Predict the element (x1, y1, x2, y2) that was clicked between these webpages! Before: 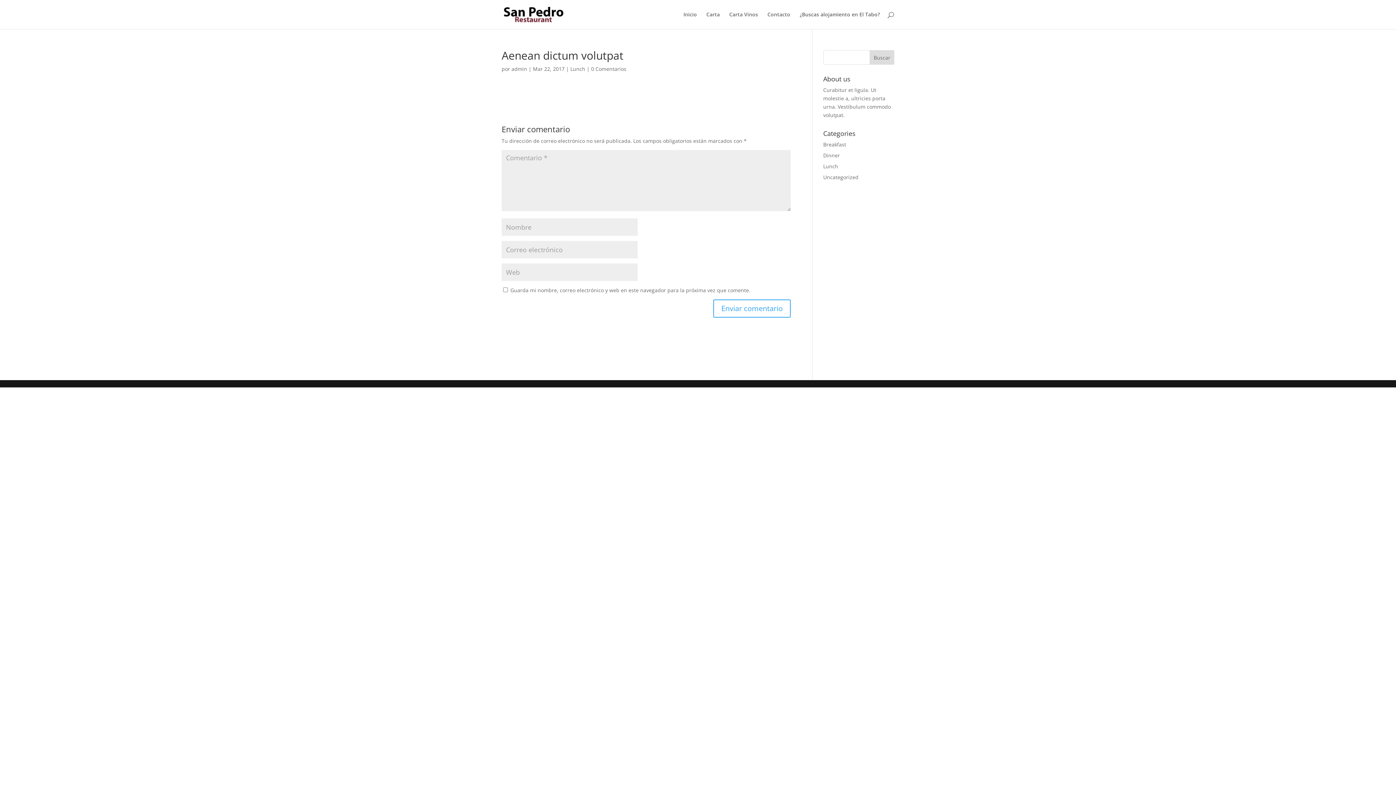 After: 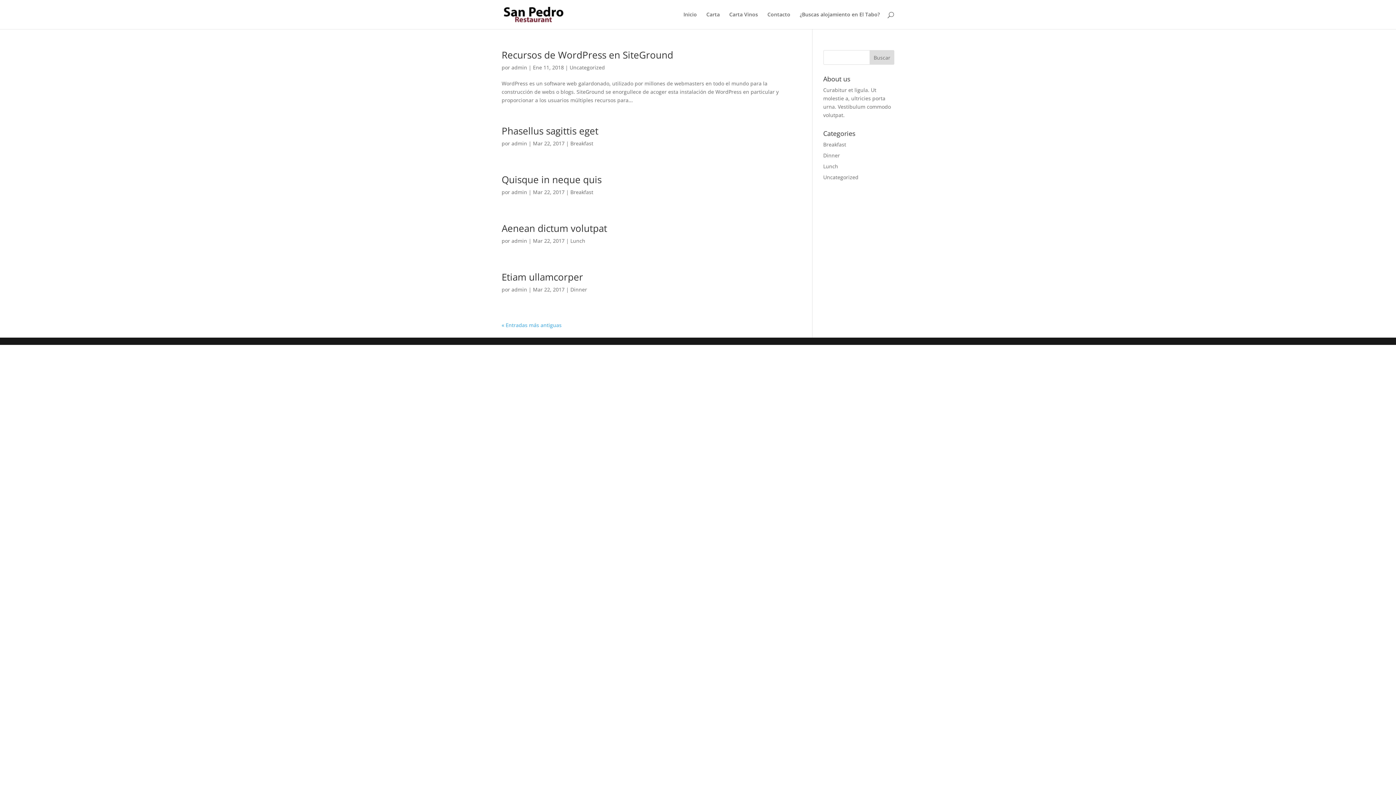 Action: label: admin bbox: (511, 65, 527, 72)